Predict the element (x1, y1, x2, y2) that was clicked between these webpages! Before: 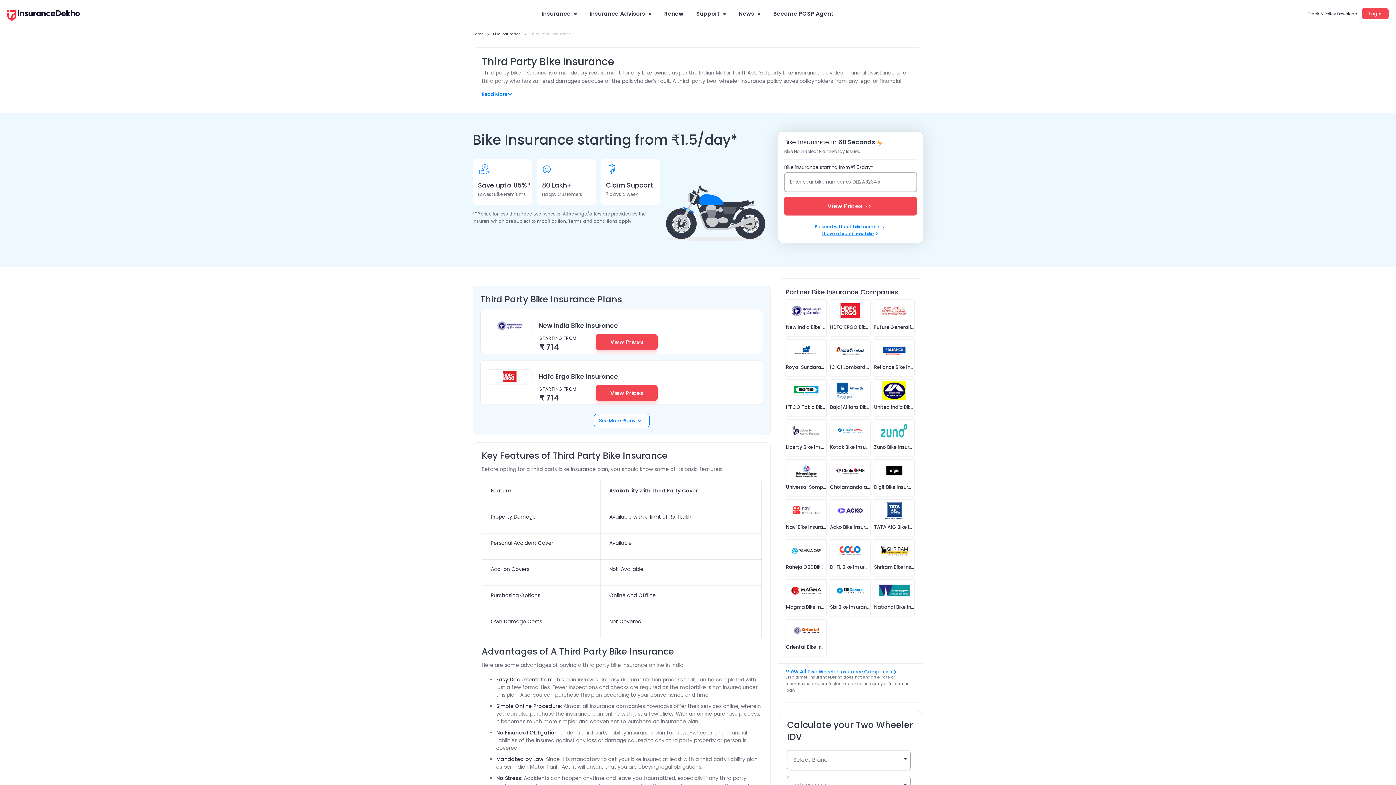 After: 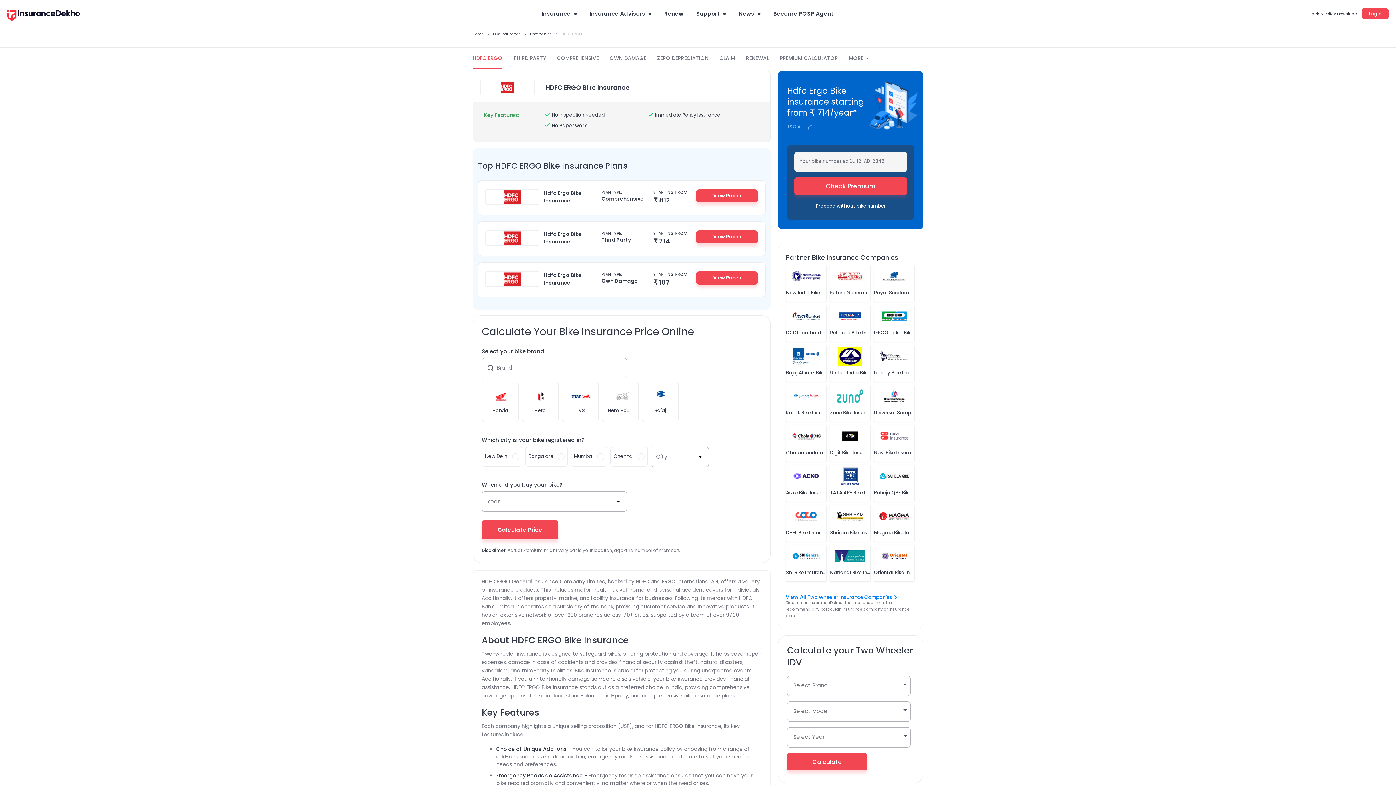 Action: label: HDFC ERGO Bike Insurance bbox: (830, 324, 870, 331)